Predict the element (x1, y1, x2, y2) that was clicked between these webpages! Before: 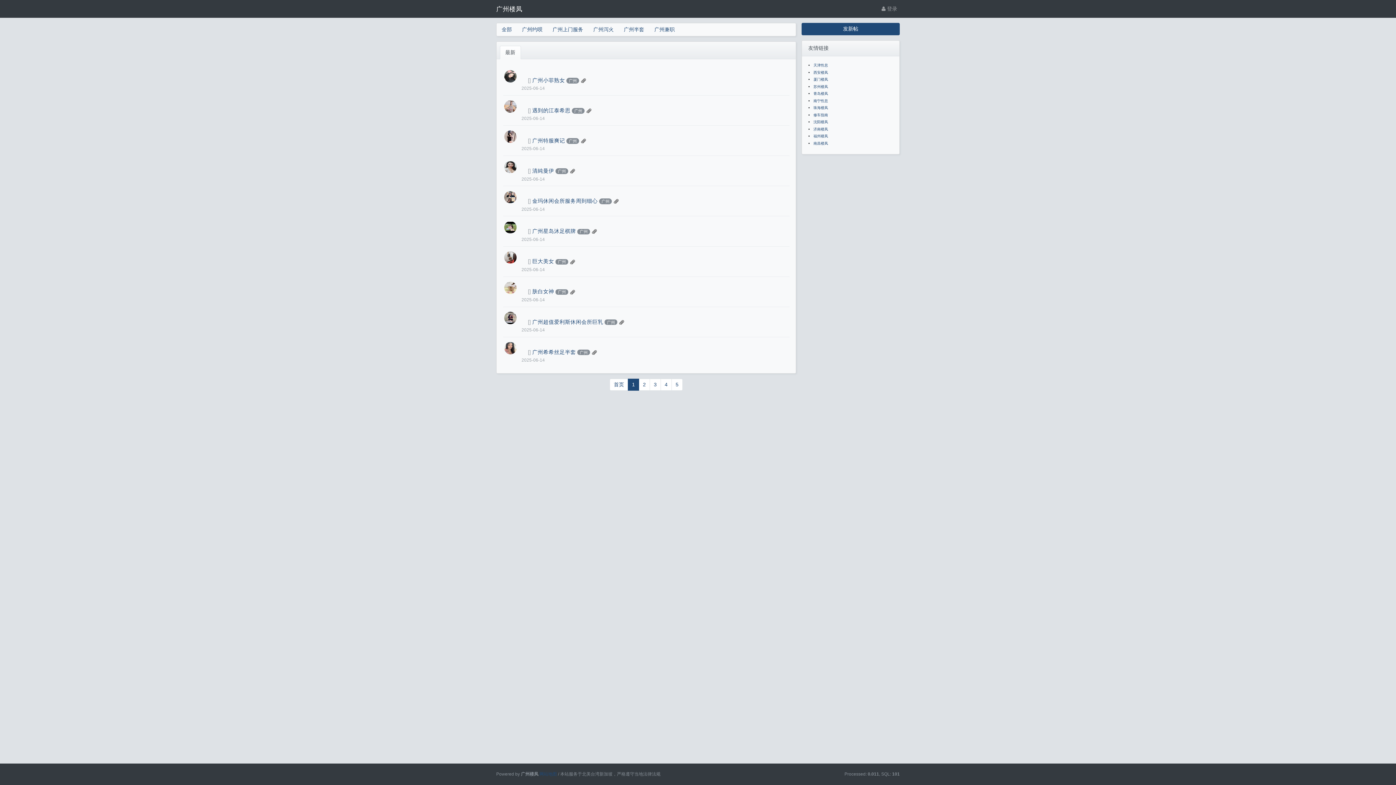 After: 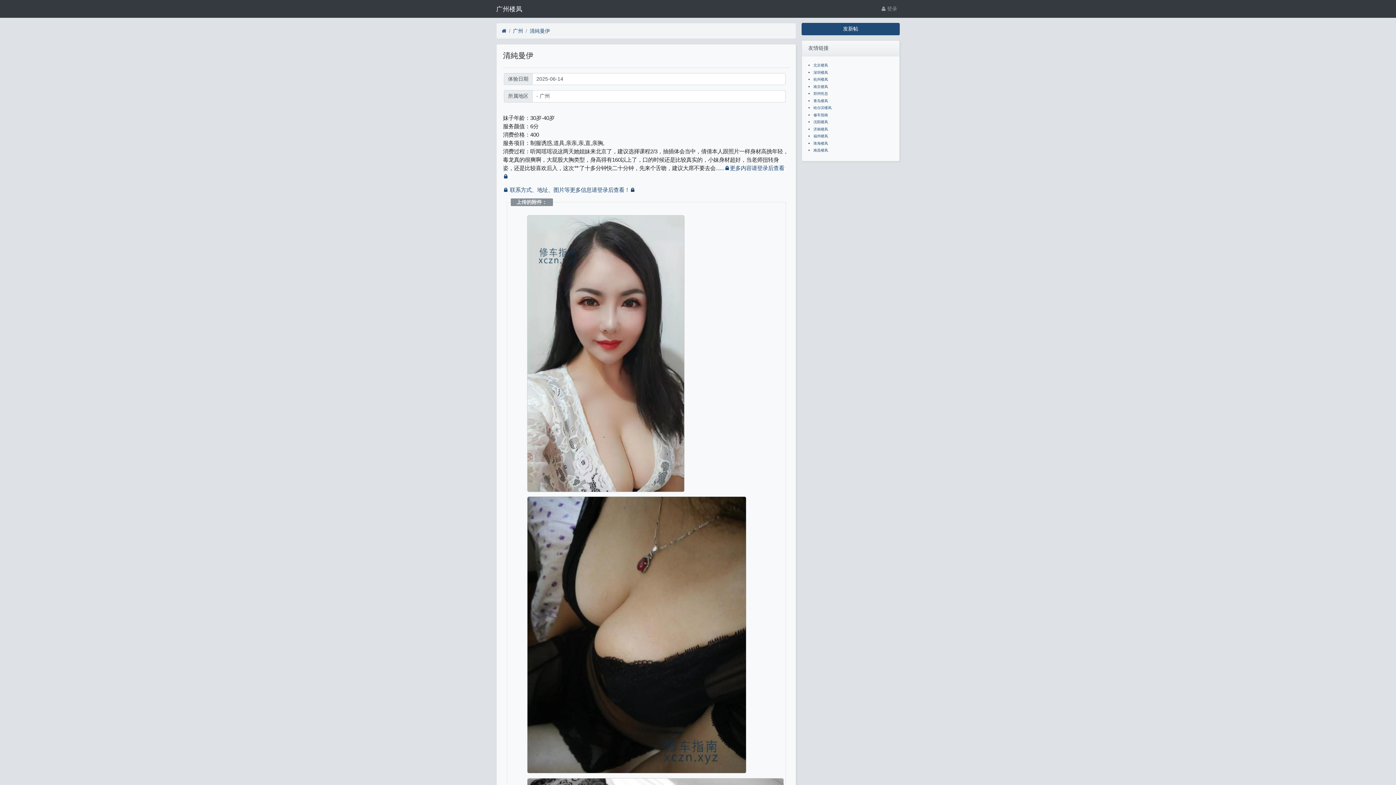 Action: bbox: (532, 168, 554, 173) label: 清純曼伊